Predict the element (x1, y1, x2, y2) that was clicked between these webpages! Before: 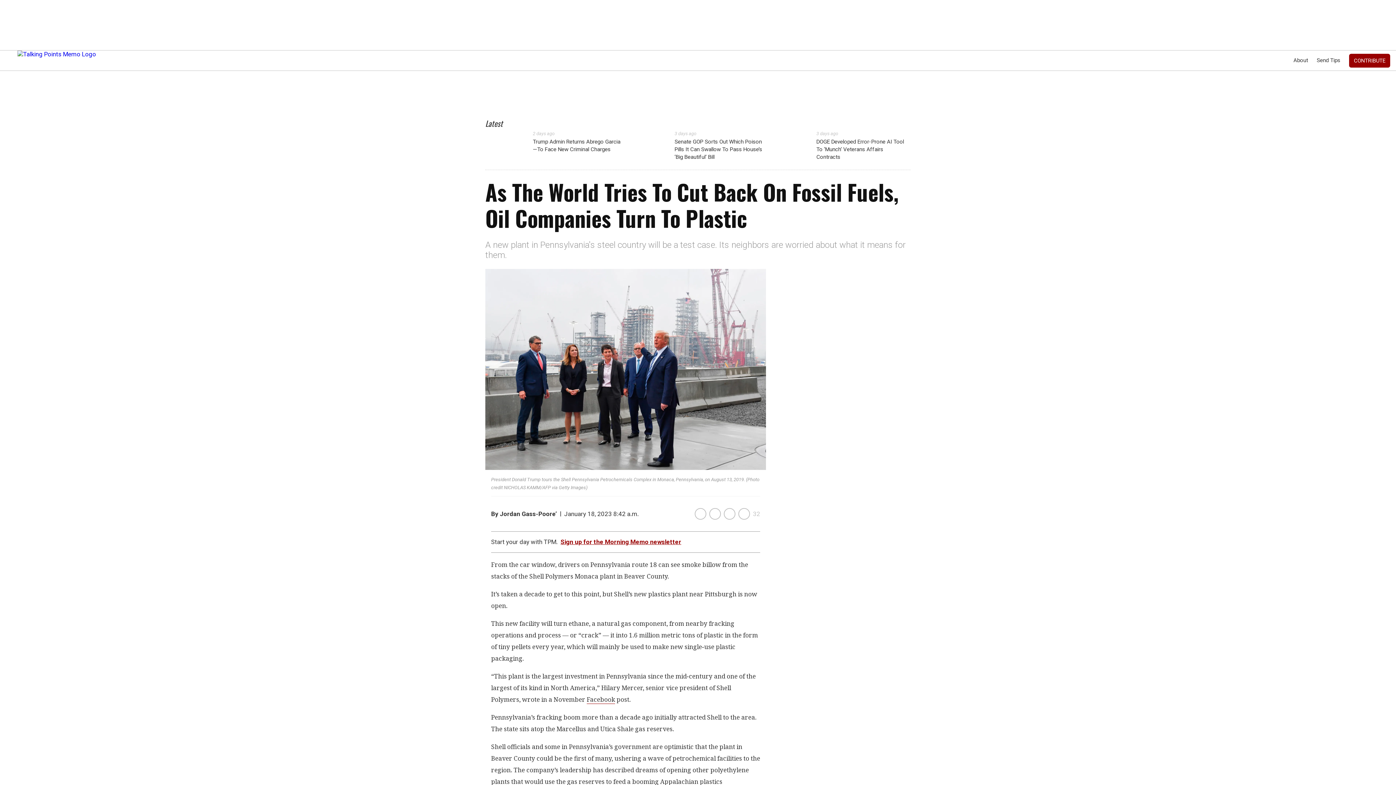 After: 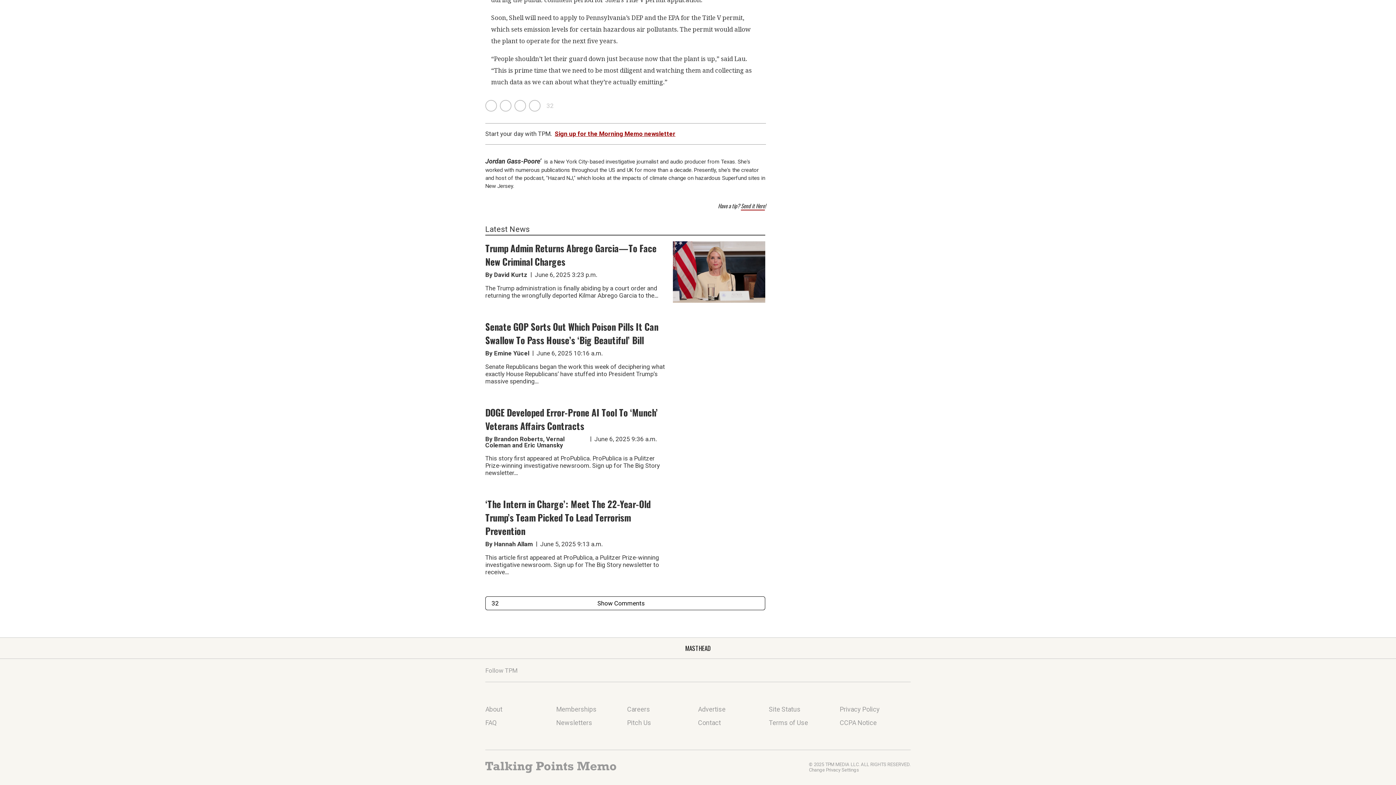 Action: label: 32 bbox: (753, 510, 760, 517)